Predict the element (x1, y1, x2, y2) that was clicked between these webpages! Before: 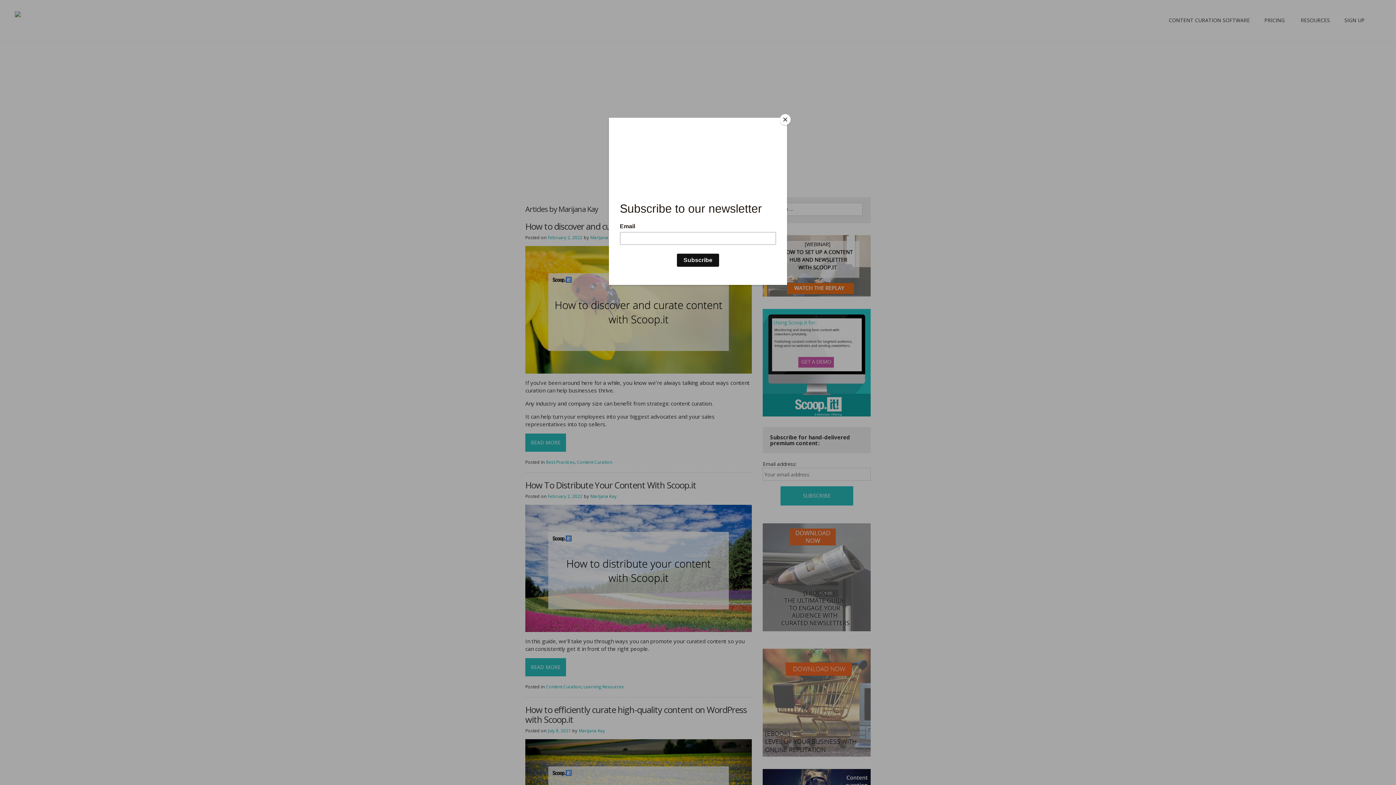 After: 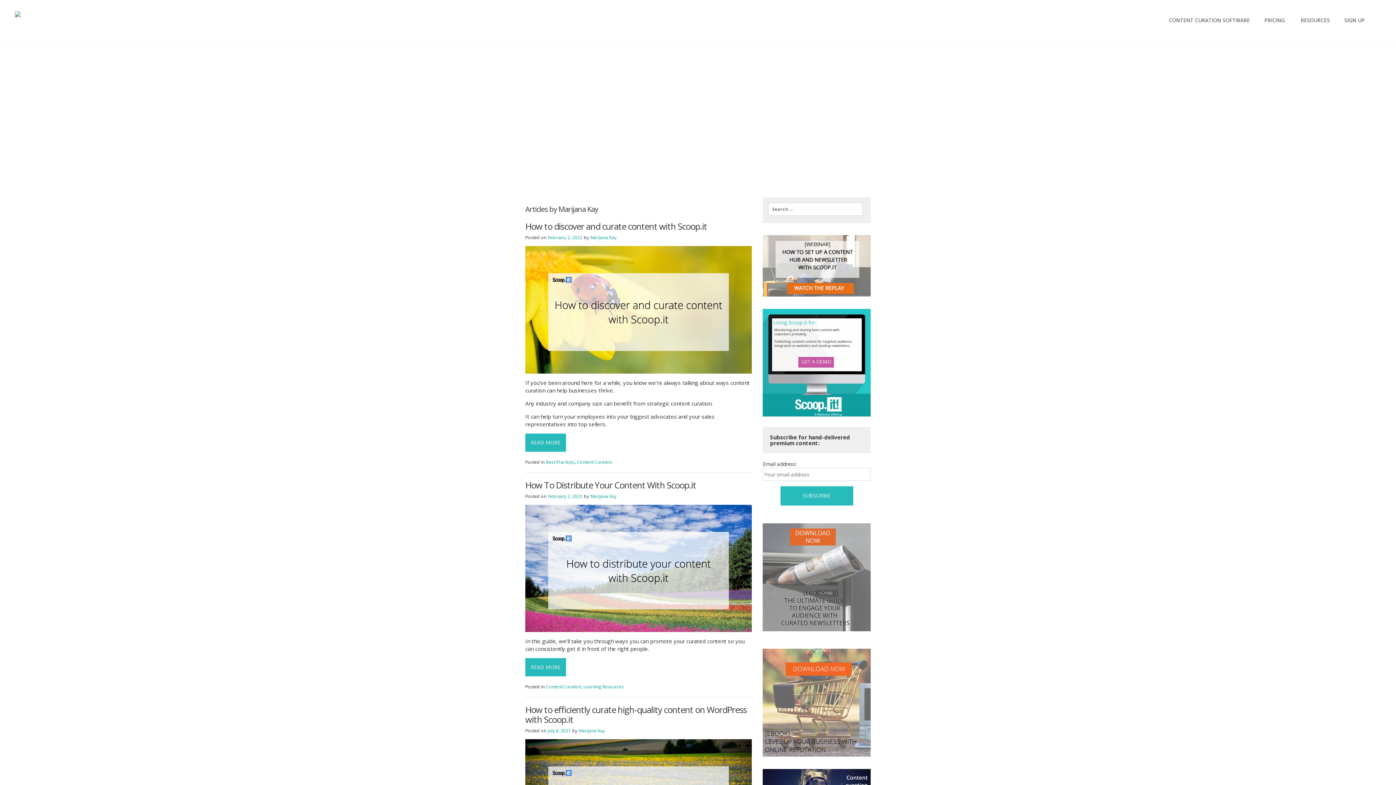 Action: bbox: (780, 114, 790, 125) label: Close